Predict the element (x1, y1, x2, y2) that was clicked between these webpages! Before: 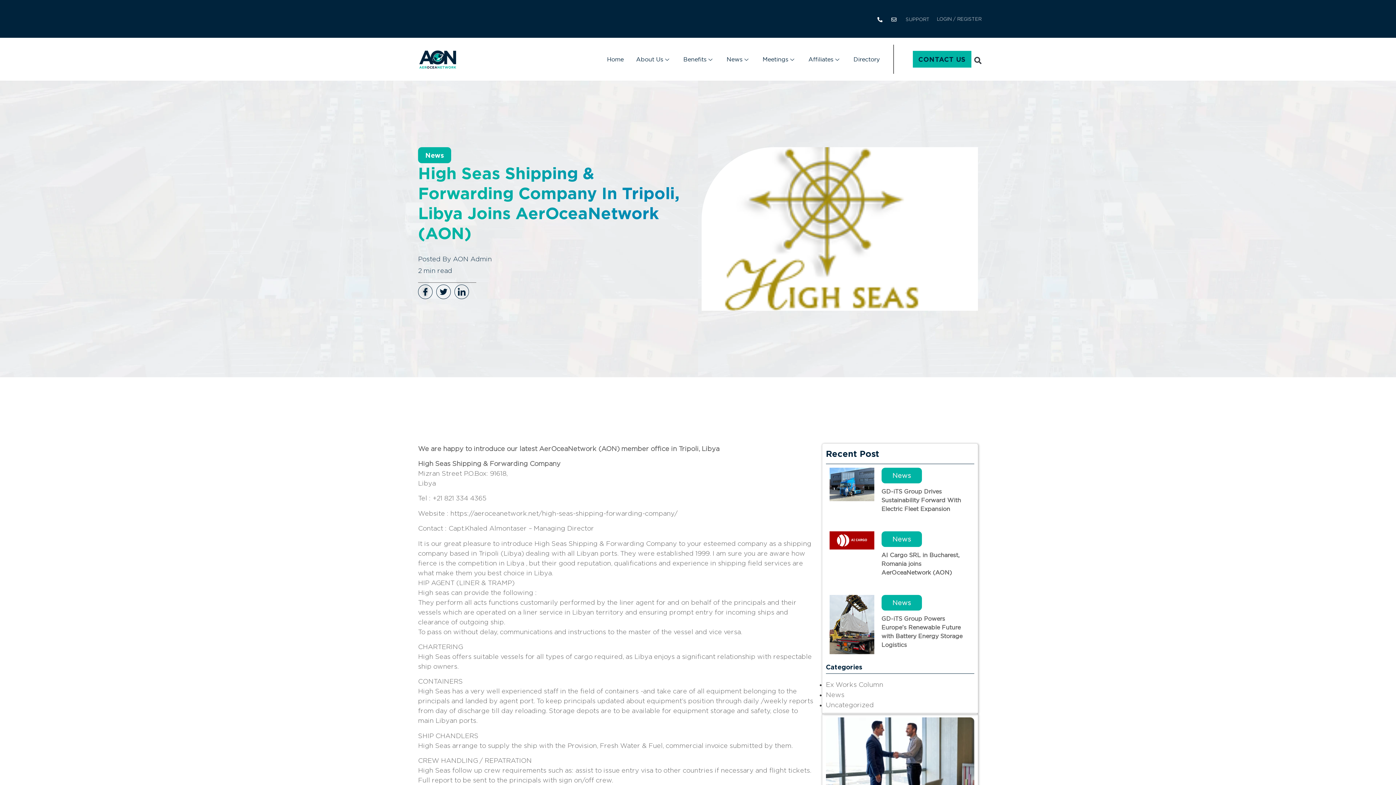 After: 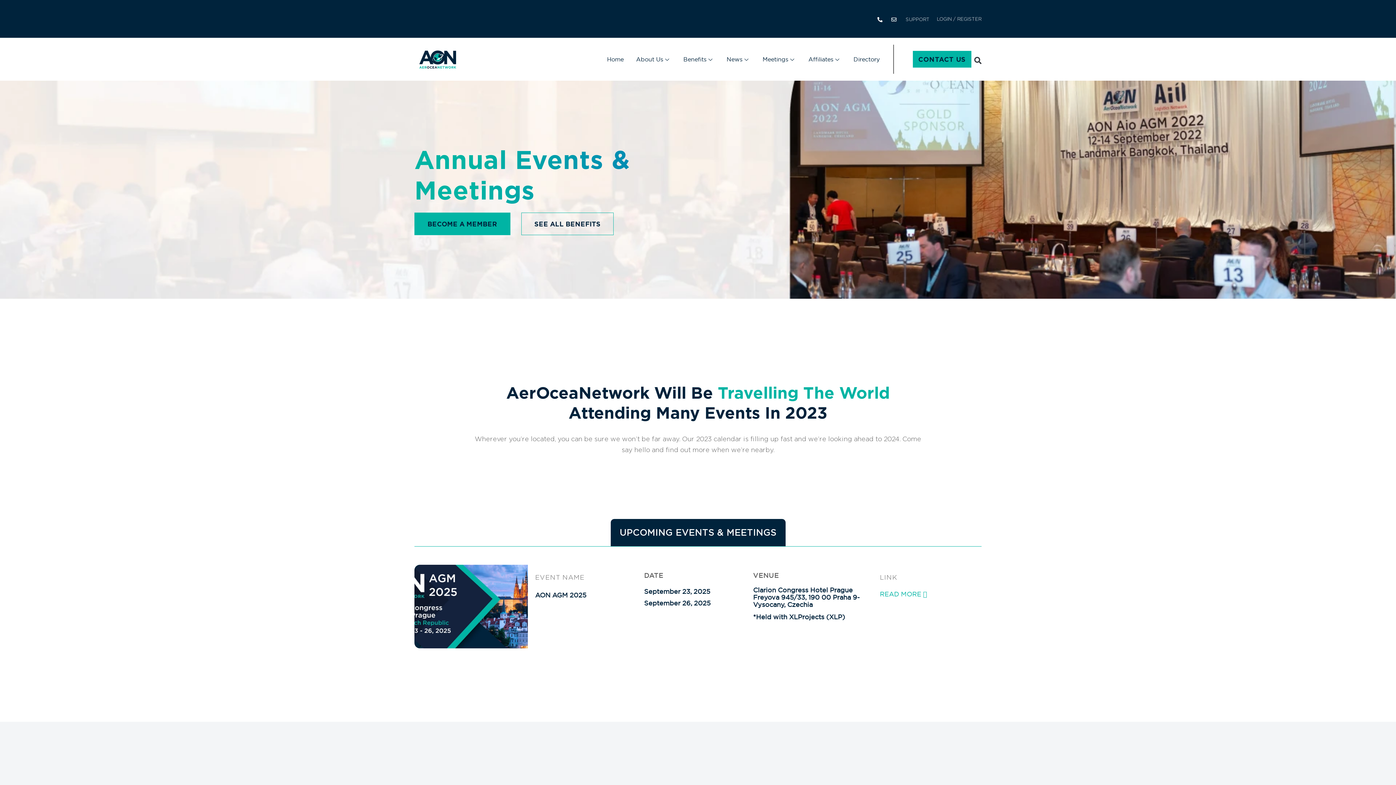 Action: label: Meetings bbox: (756, 44, 802, 73)